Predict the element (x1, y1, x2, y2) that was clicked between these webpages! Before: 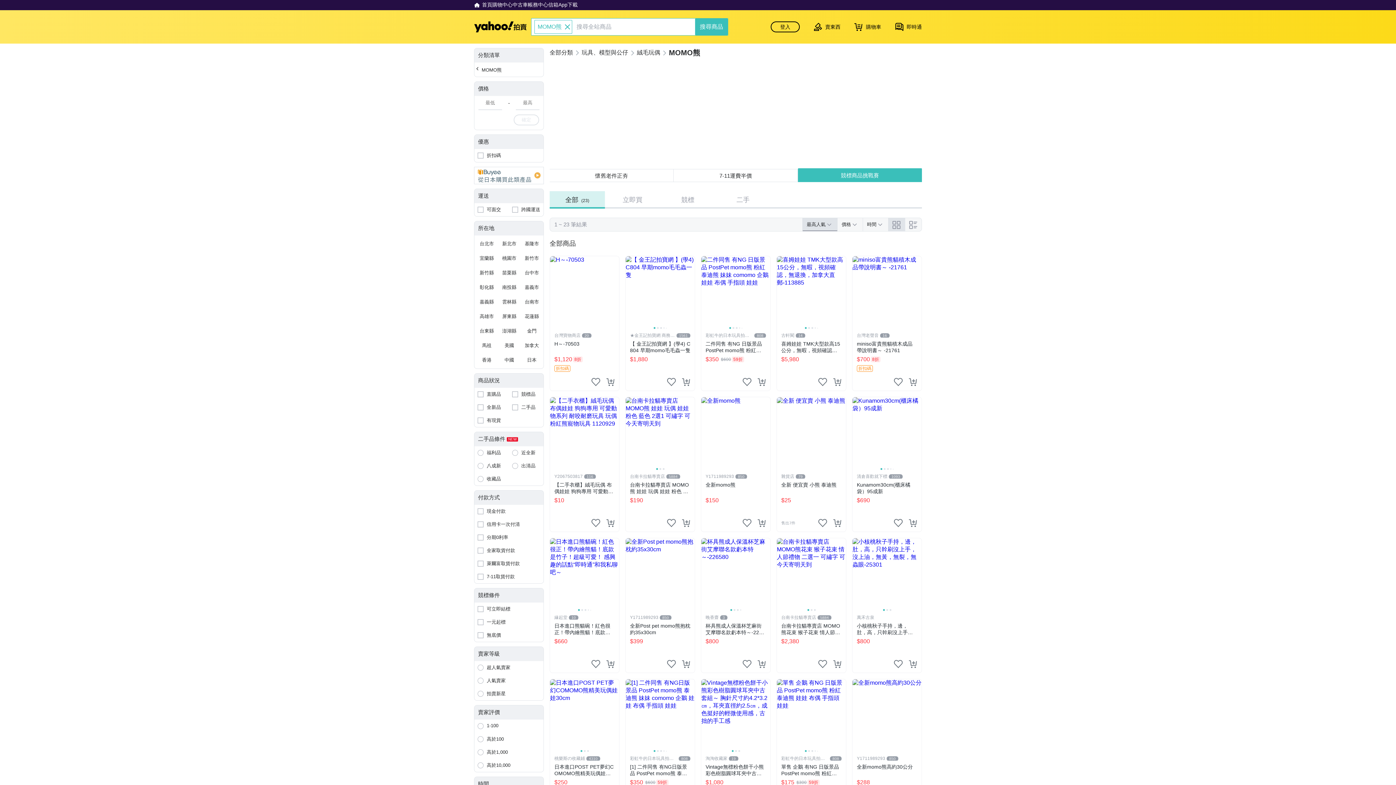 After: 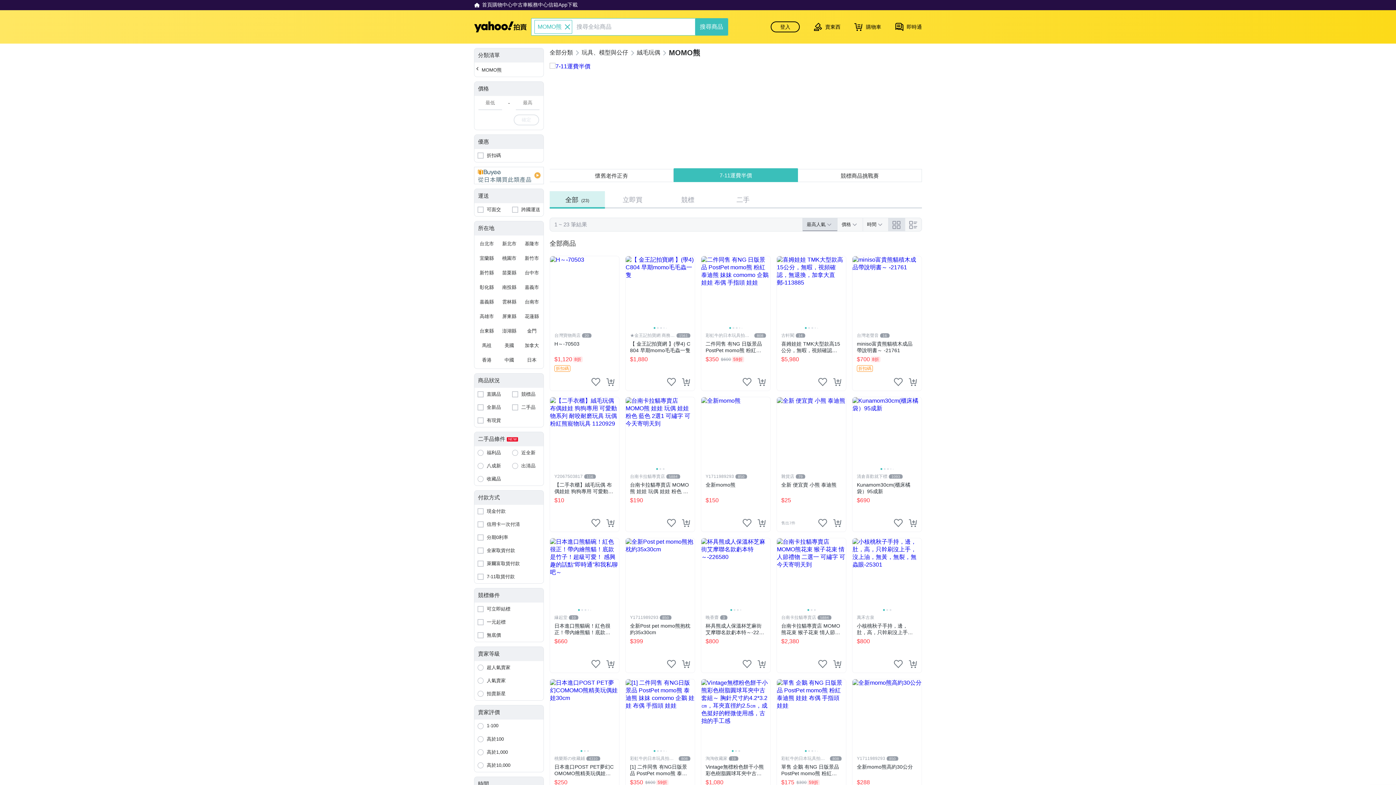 Action: label: 信用卡一次付清 bbox: (474, 518, 543, 531)